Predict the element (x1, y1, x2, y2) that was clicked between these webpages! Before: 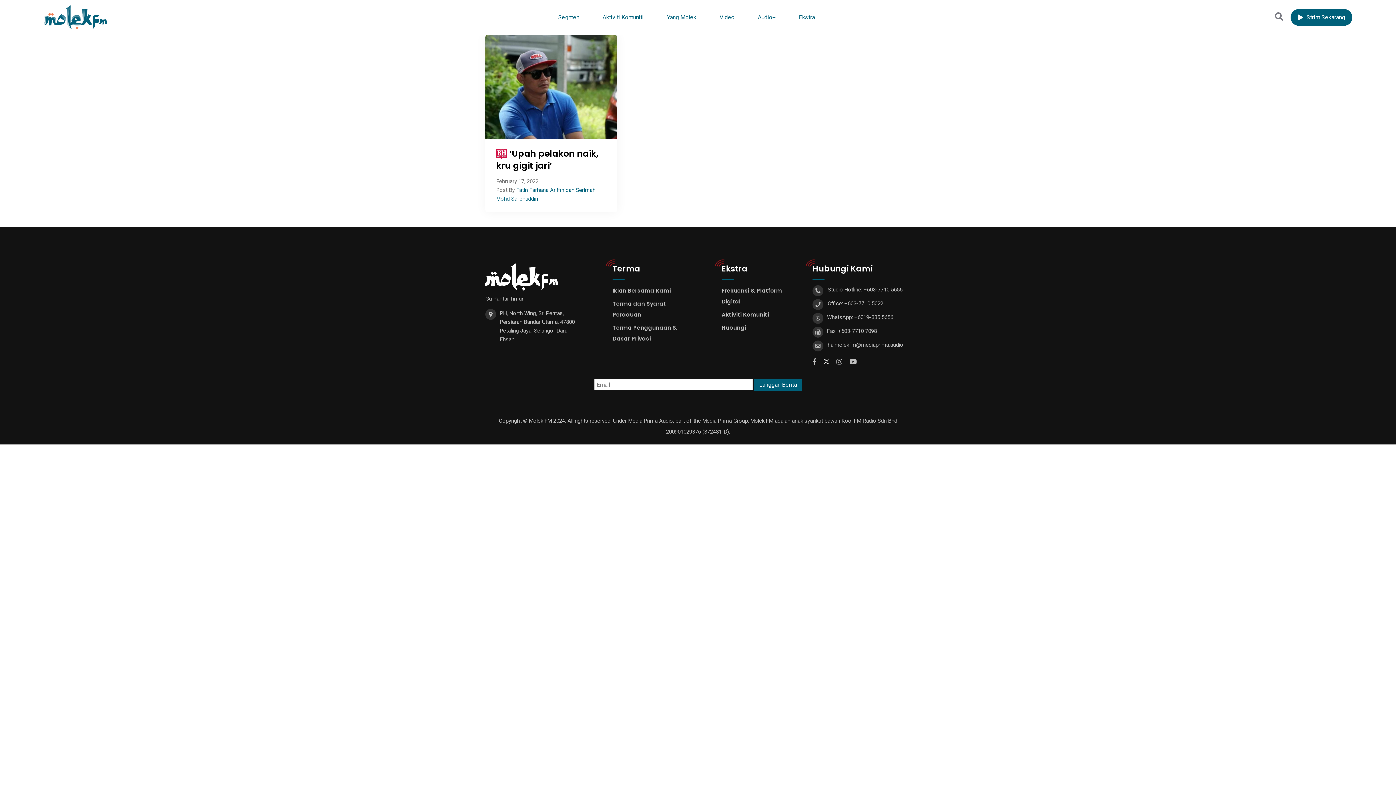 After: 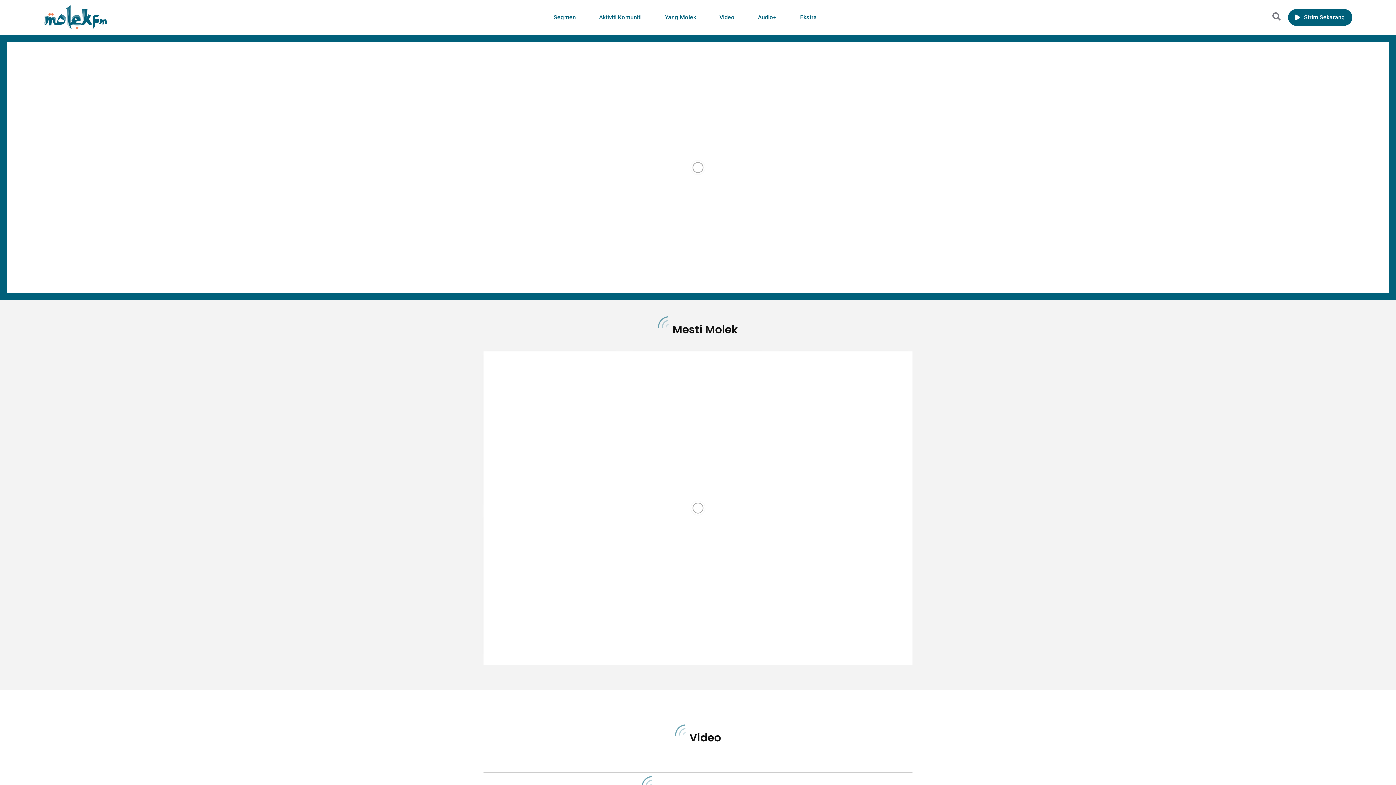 Action: bbox: (43, 5, 107, 26)